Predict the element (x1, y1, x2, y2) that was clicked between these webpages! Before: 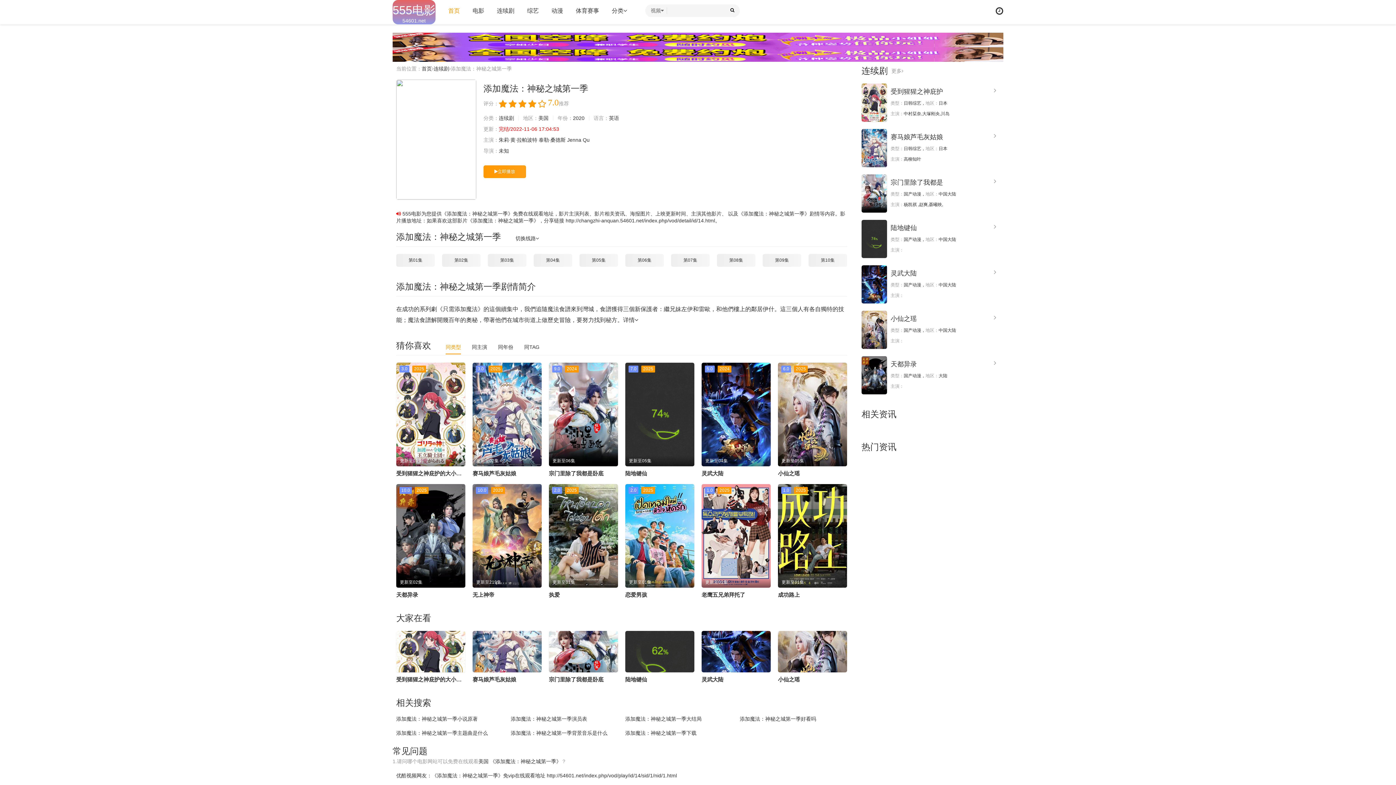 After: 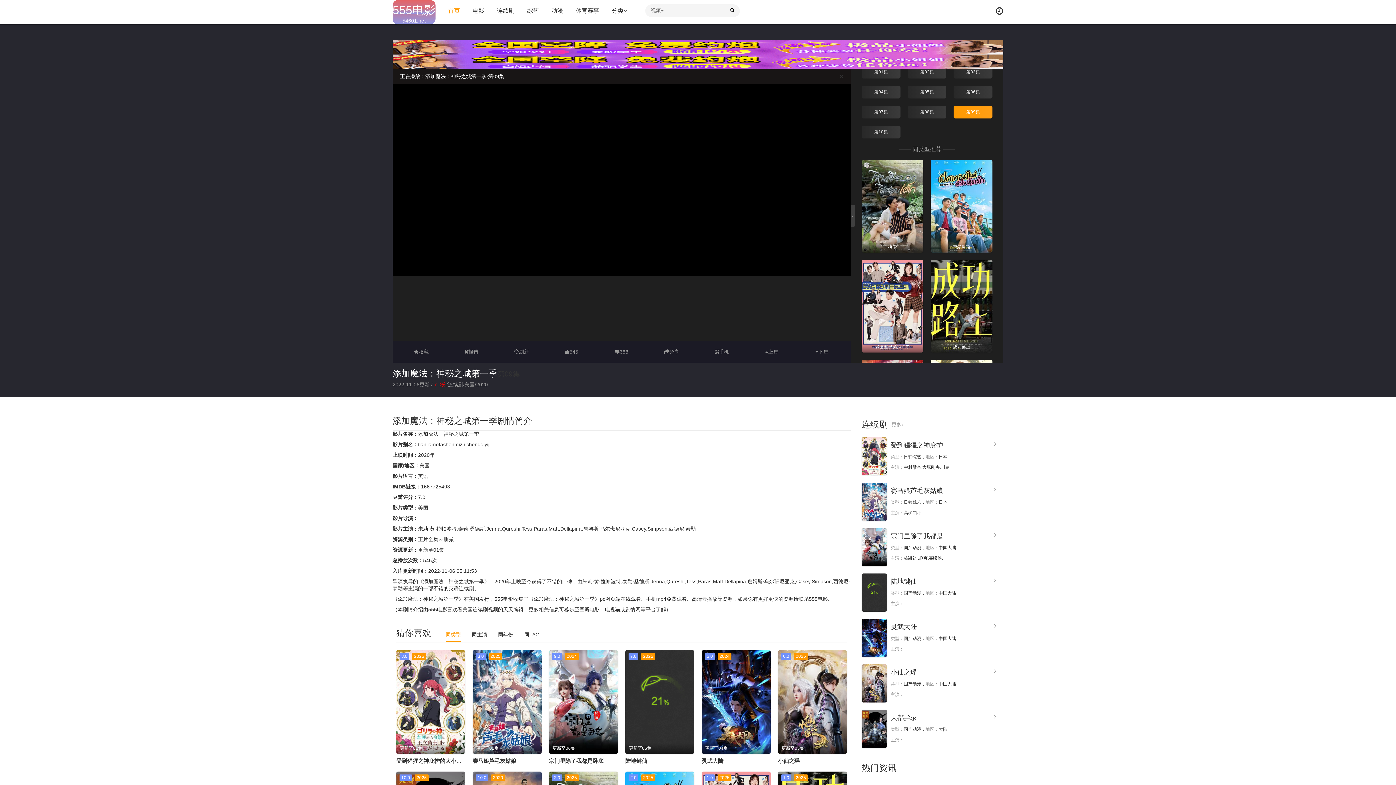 Action: bbox: (762, 254, 801, 266) label: 第09集